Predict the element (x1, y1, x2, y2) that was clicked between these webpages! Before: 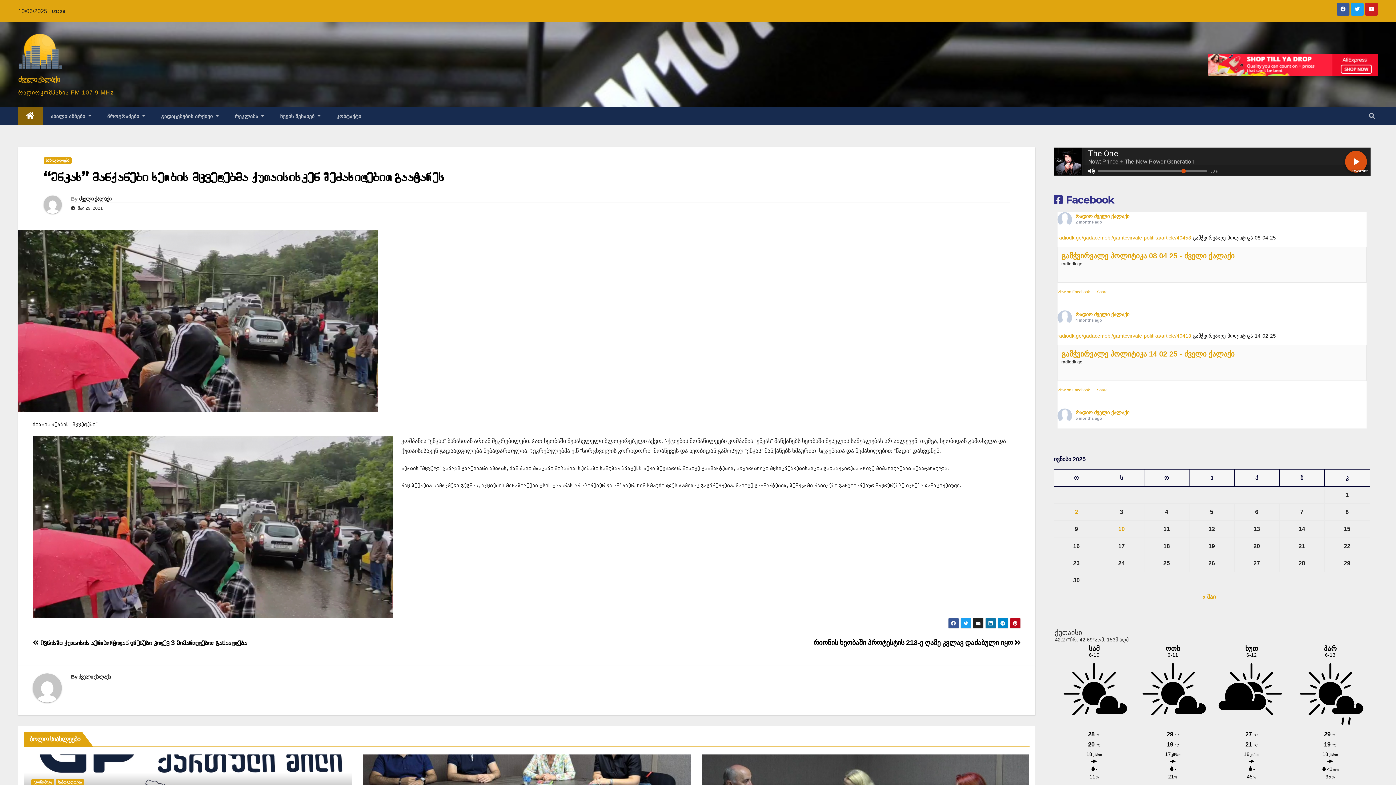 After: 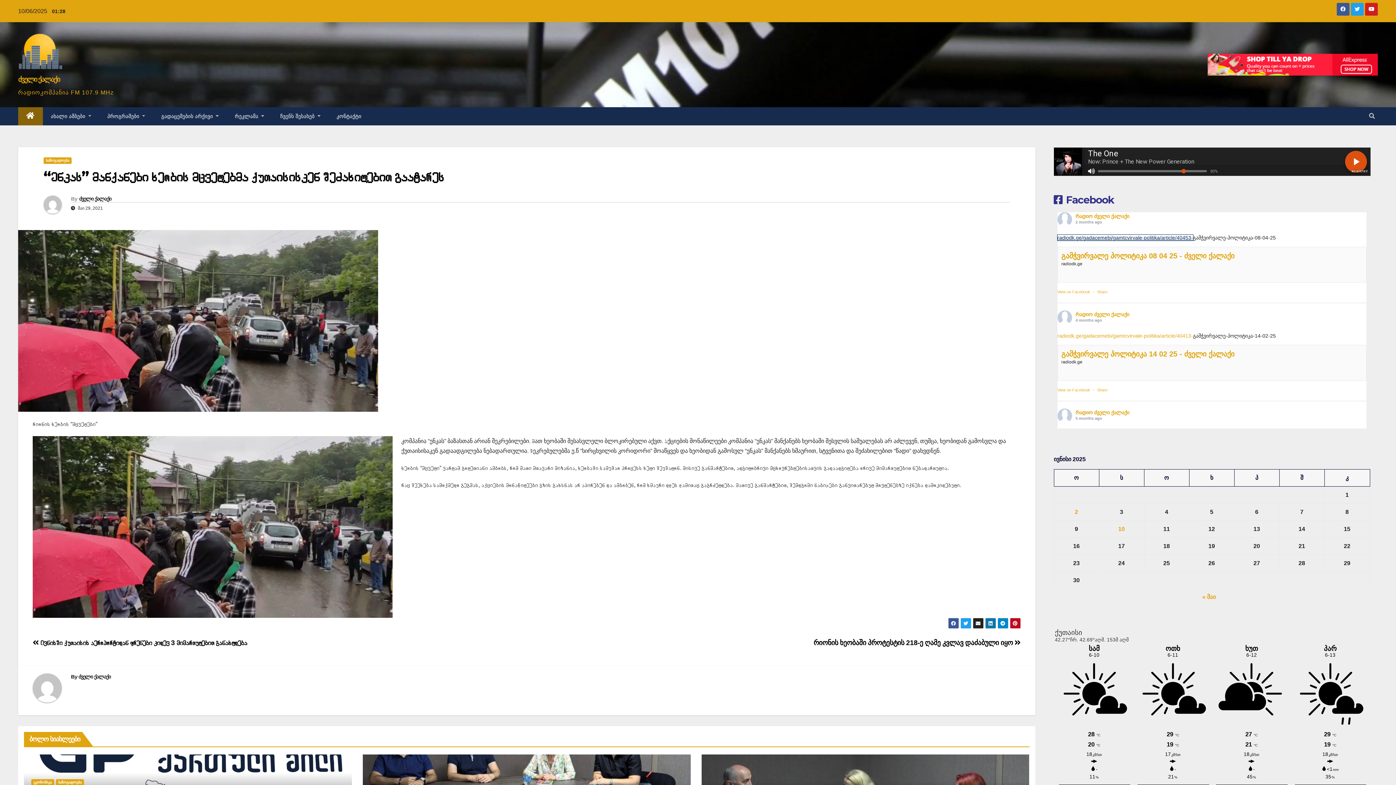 Action: label: radiodk.ge/gadacemebi/gamtcvirvale-politika/article/40453- bbox: (1057, 234, 1193, 240)